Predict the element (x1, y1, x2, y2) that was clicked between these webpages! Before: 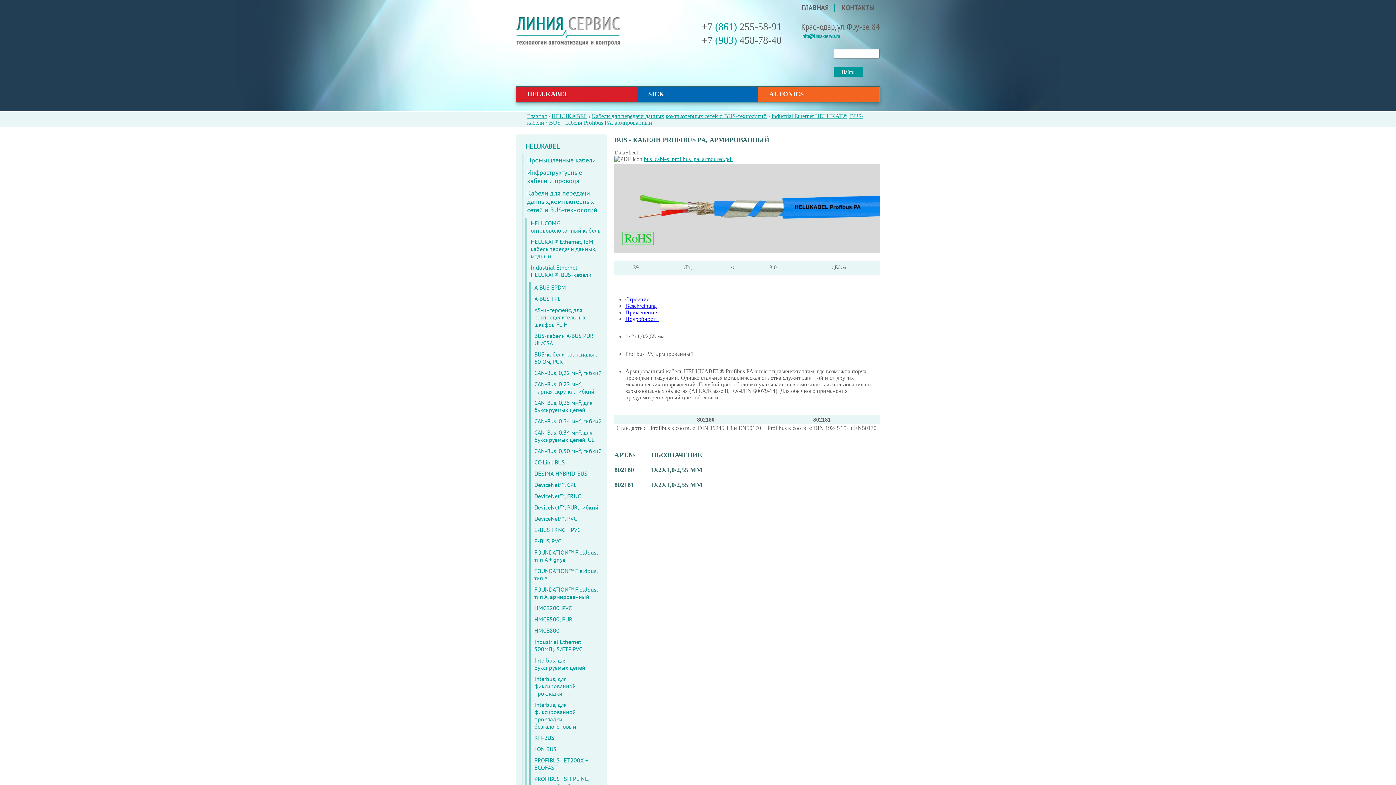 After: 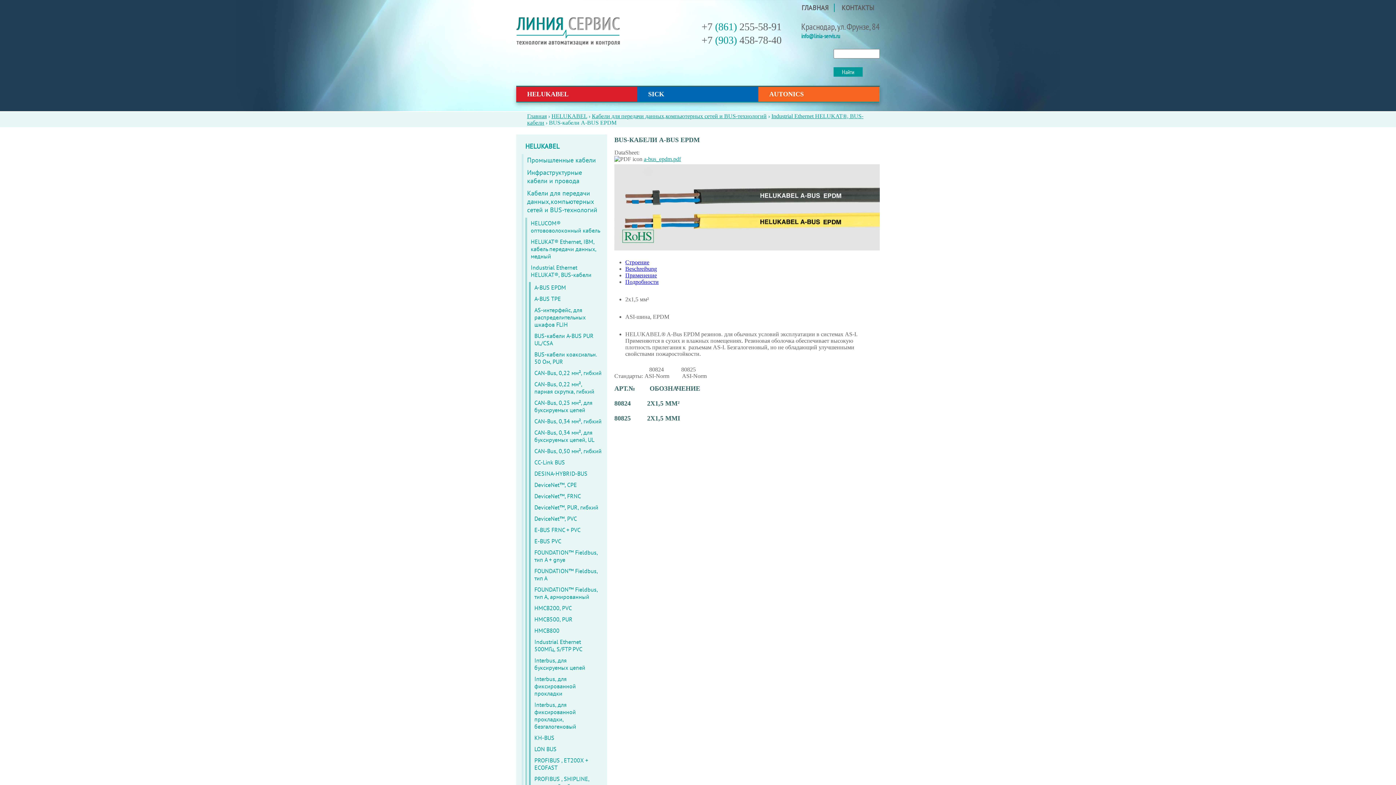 Action: label: A-BUS EPDM bbox: (530, 282, 601, 293)